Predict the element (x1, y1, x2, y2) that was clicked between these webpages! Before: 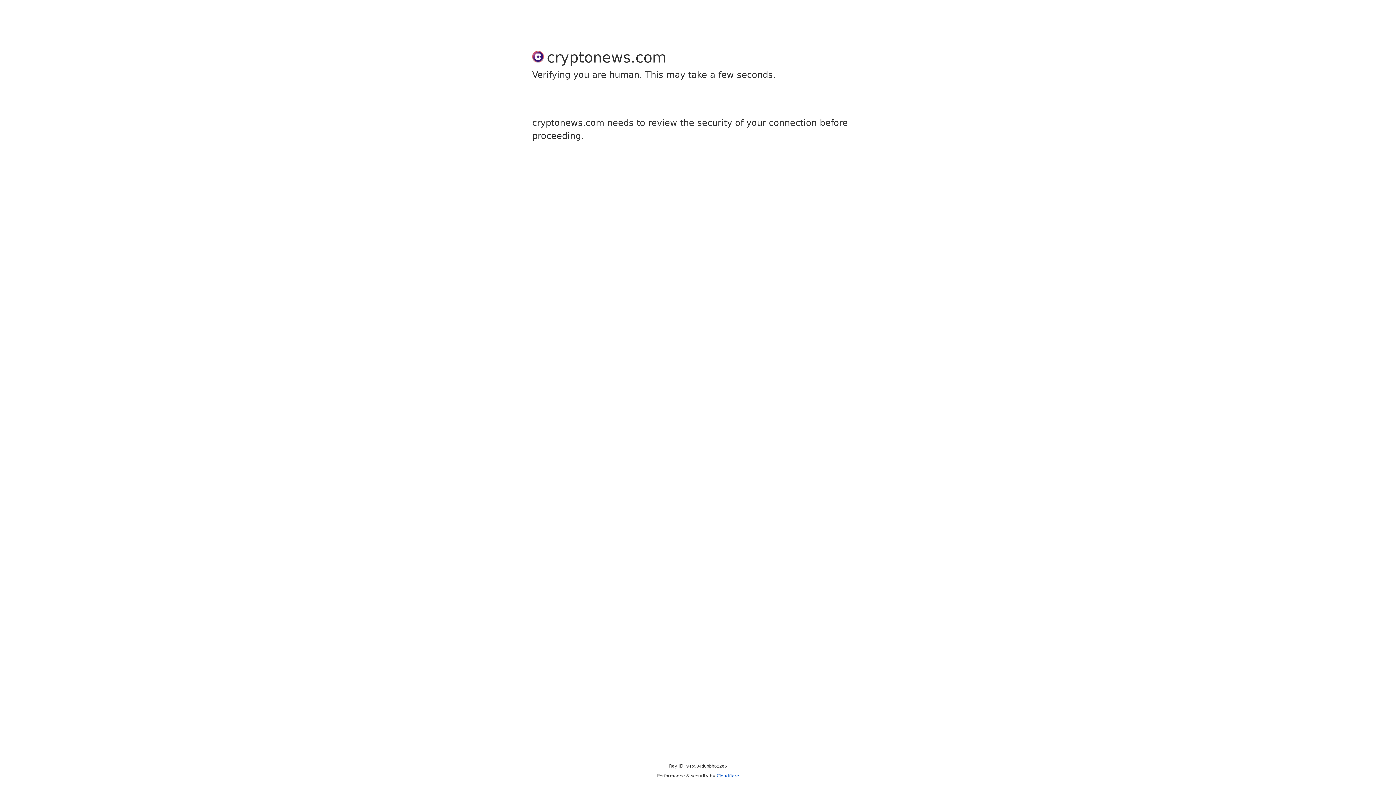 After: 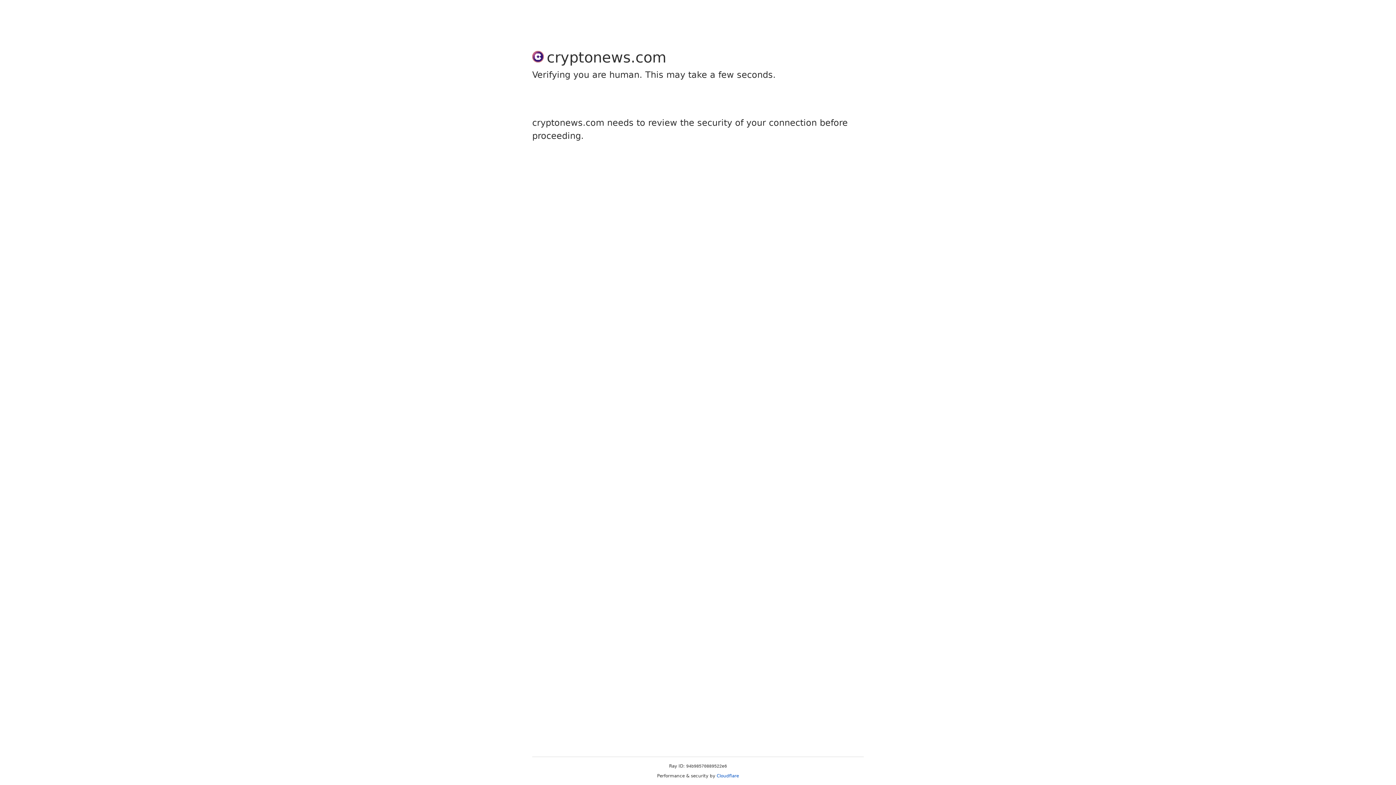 Action: label: Cloudflare bbox: (716, 773, 739, 778)